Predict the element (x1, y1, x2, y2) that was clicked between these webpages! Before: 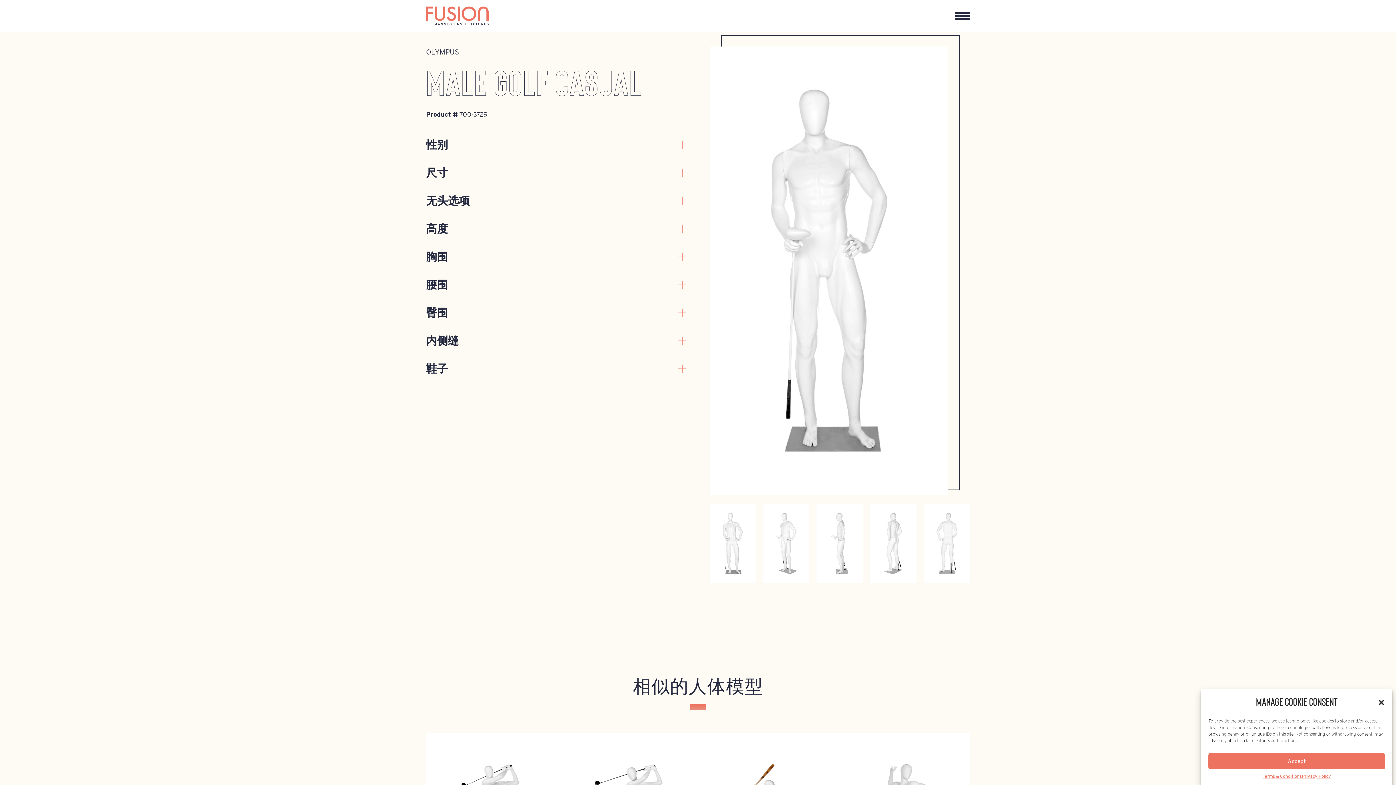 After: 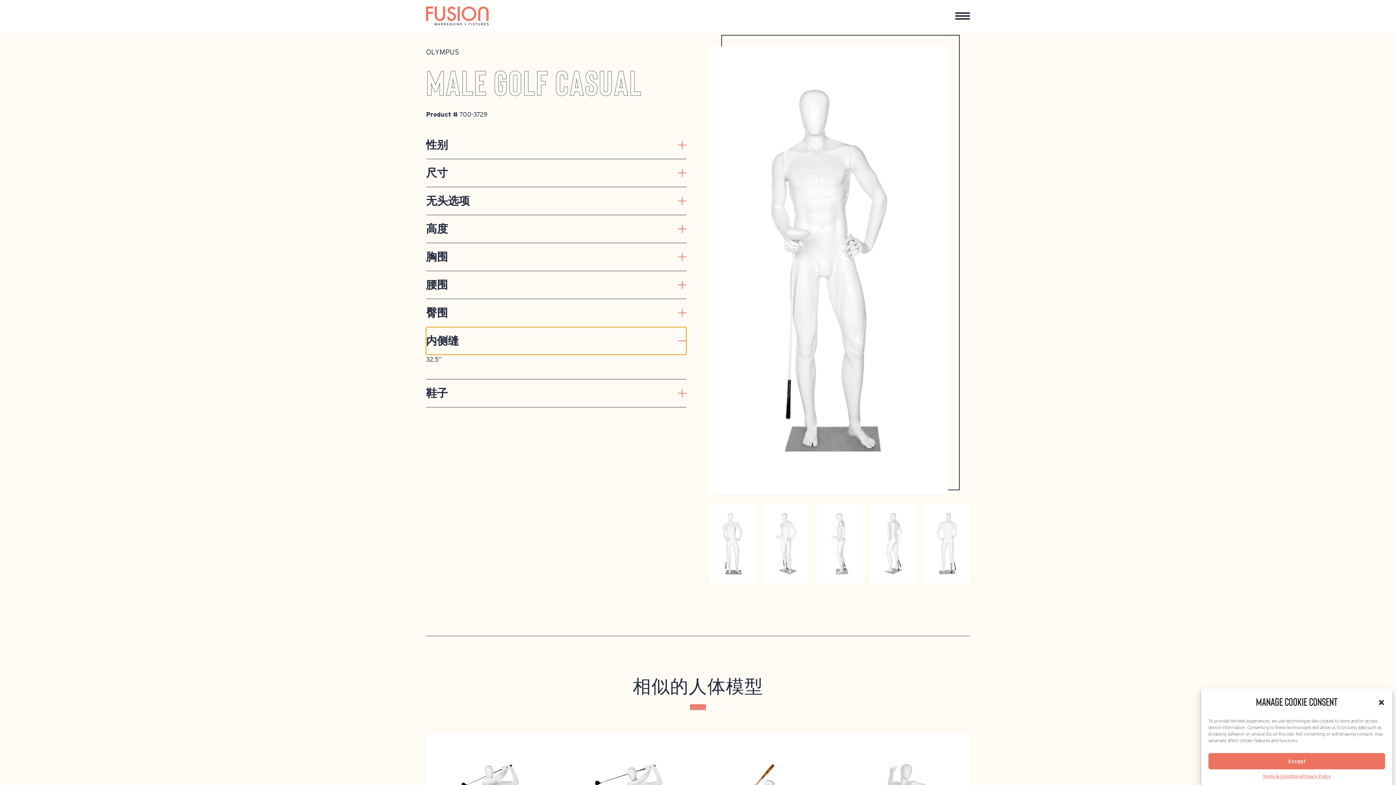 Action: bbox: (426, 327, 686, 354) label: 内侧缝